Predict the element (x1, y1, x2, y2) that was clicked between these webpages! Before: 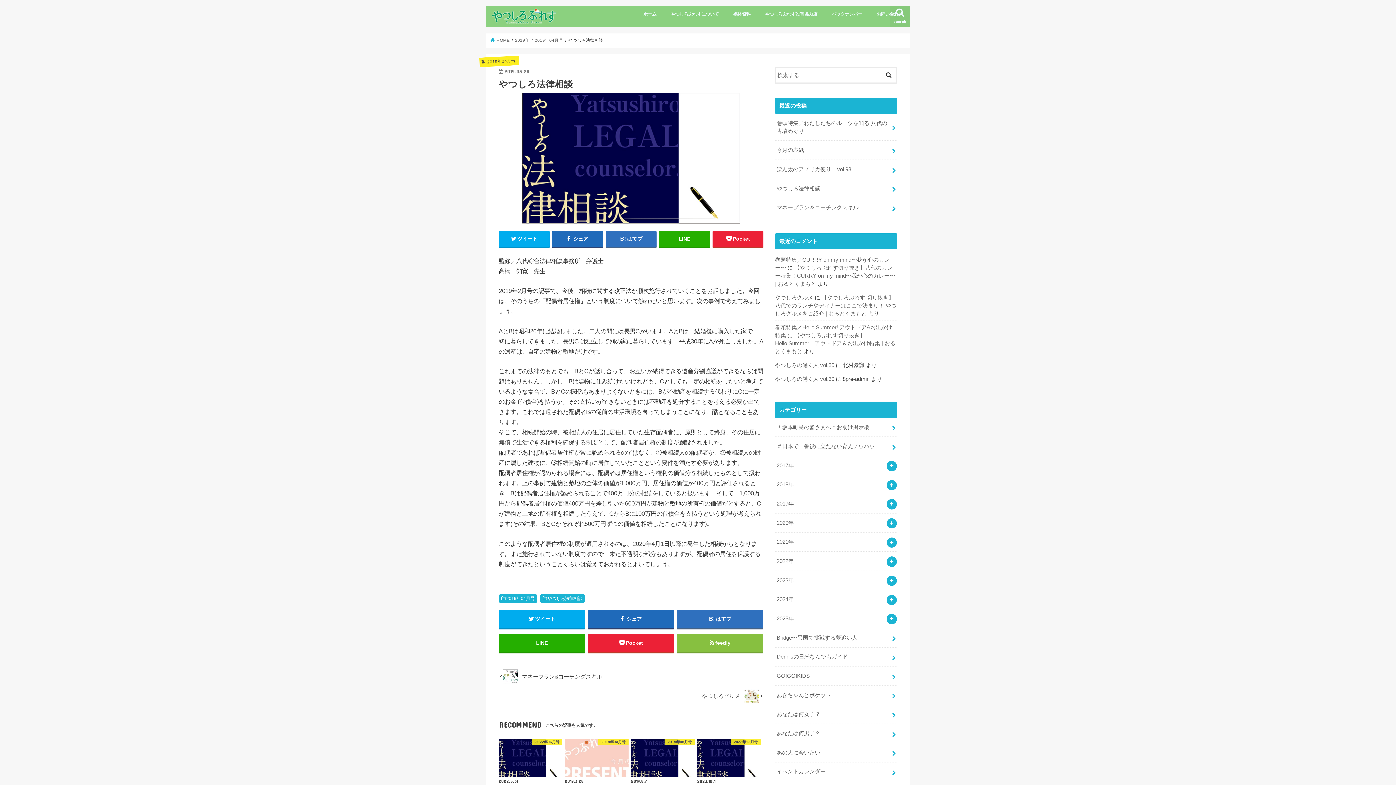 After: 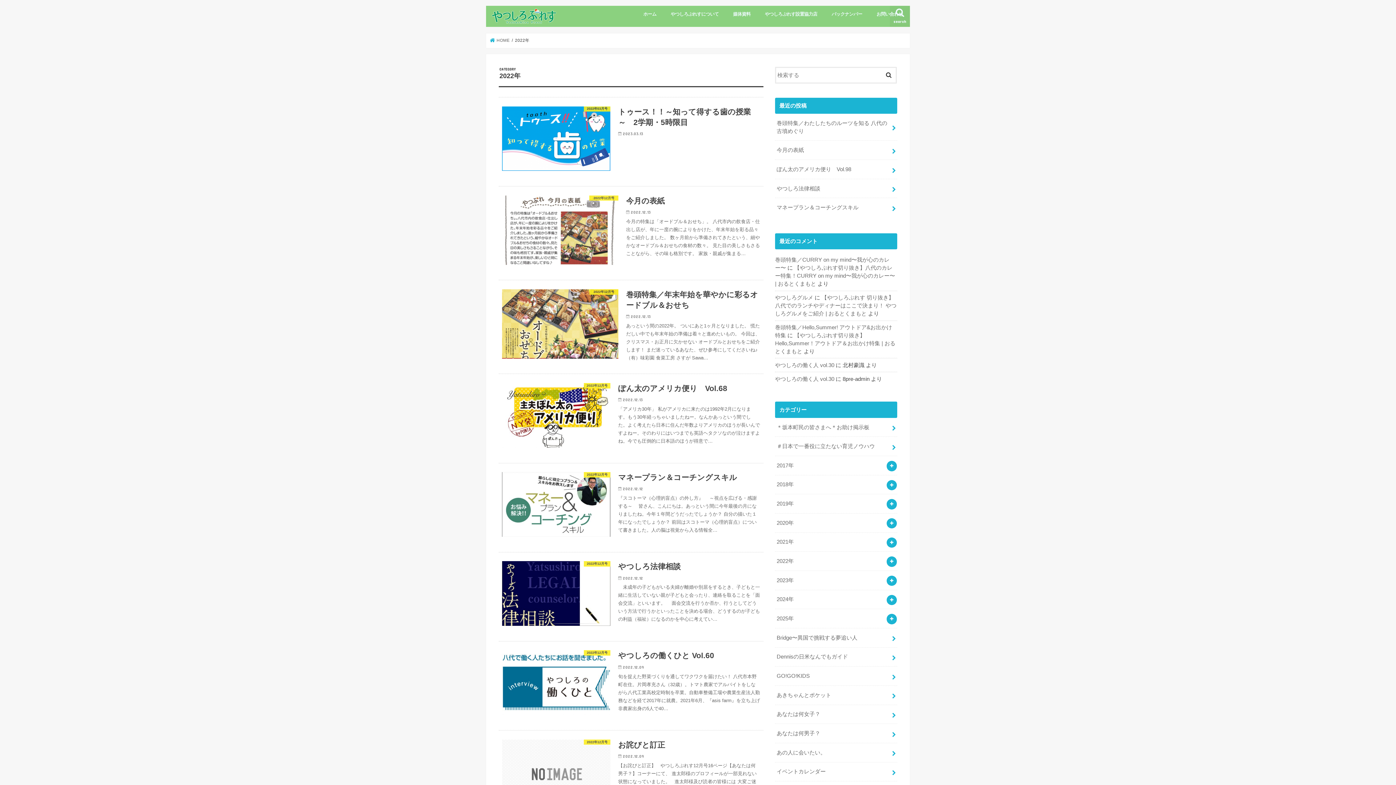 Action: bbox: (775, 552, 897, 570) label: 2022年